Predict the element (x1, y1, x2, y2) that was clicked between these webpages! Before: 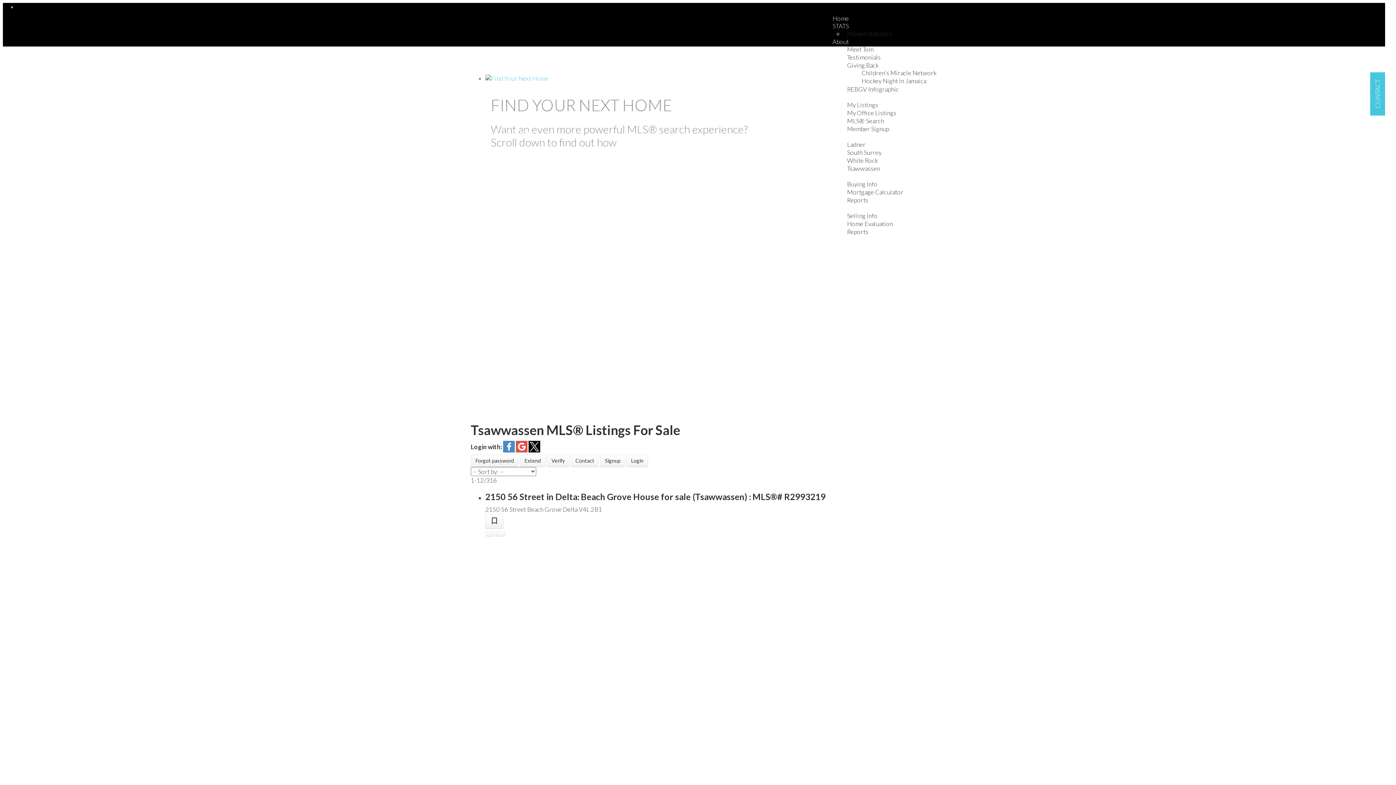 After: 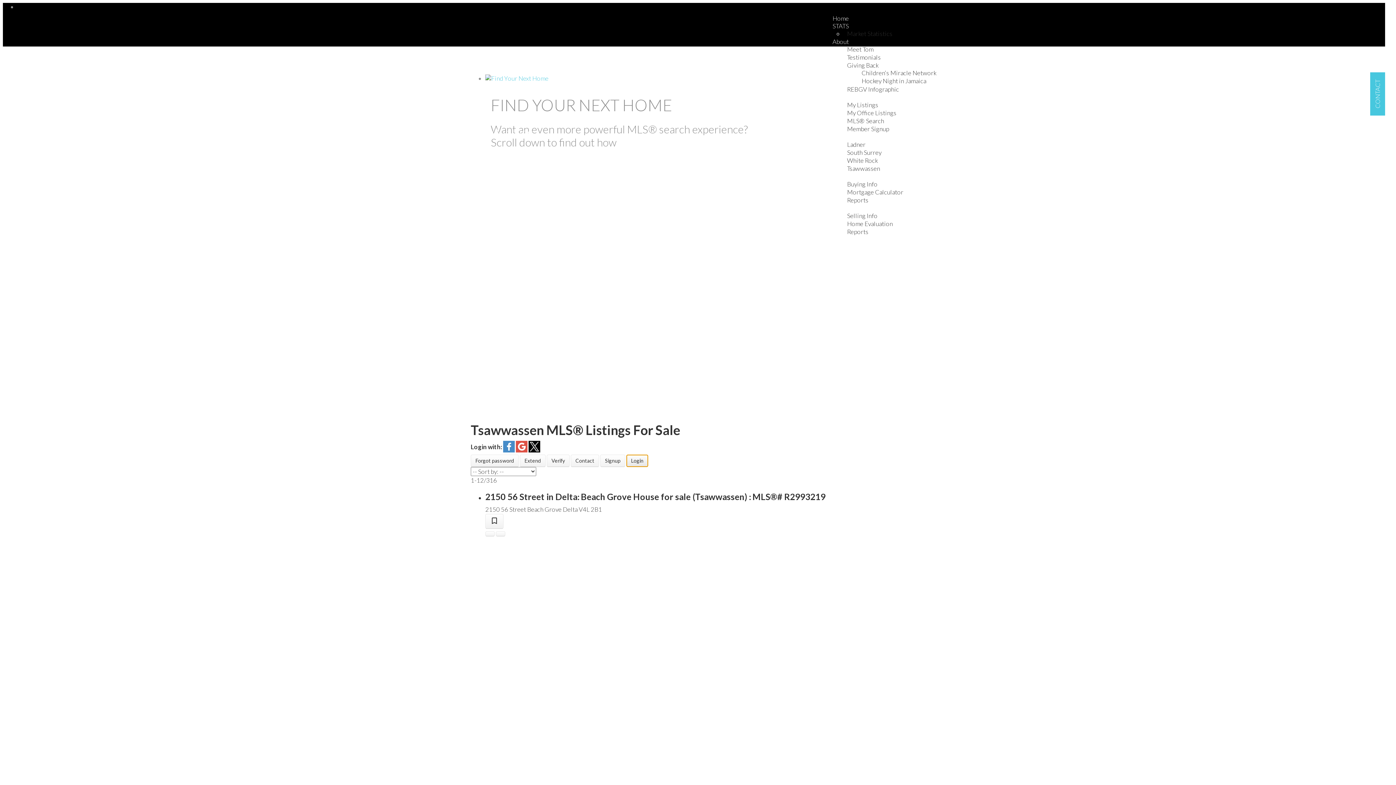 Action: label: Login bbox: (626, 454, 648, 467)